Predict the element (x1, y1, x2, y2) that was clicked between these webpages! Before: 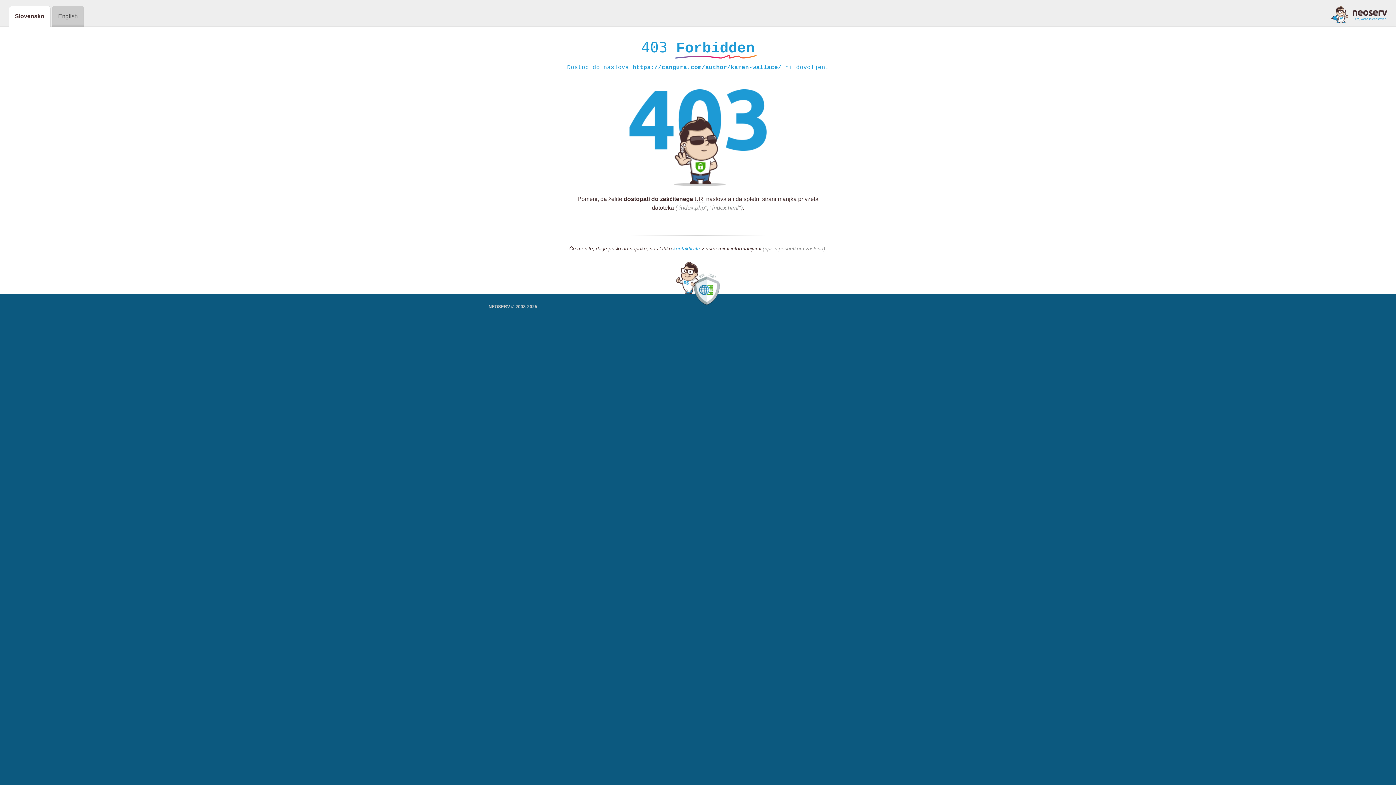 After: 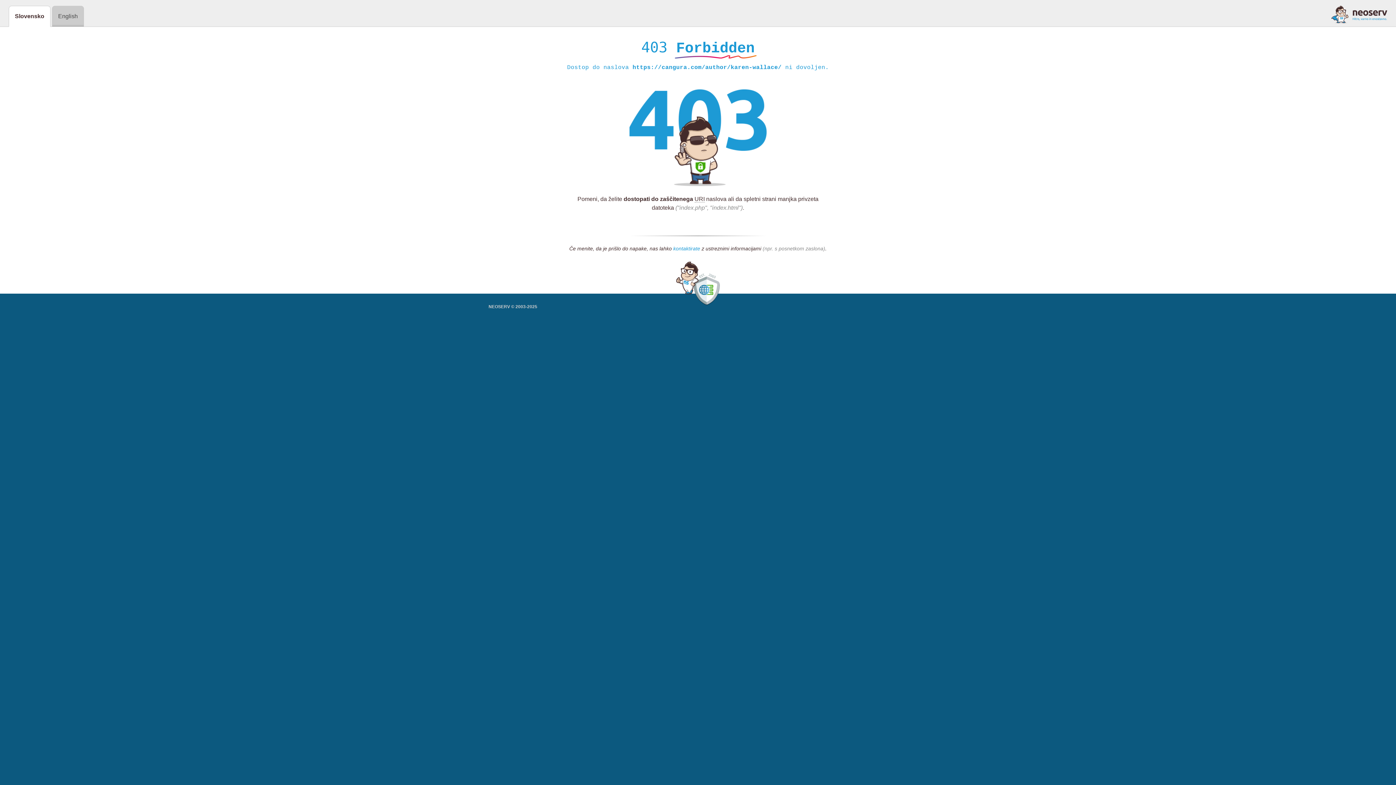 Action: bbox: (673, 245, 700, 252) label: kontaktirate